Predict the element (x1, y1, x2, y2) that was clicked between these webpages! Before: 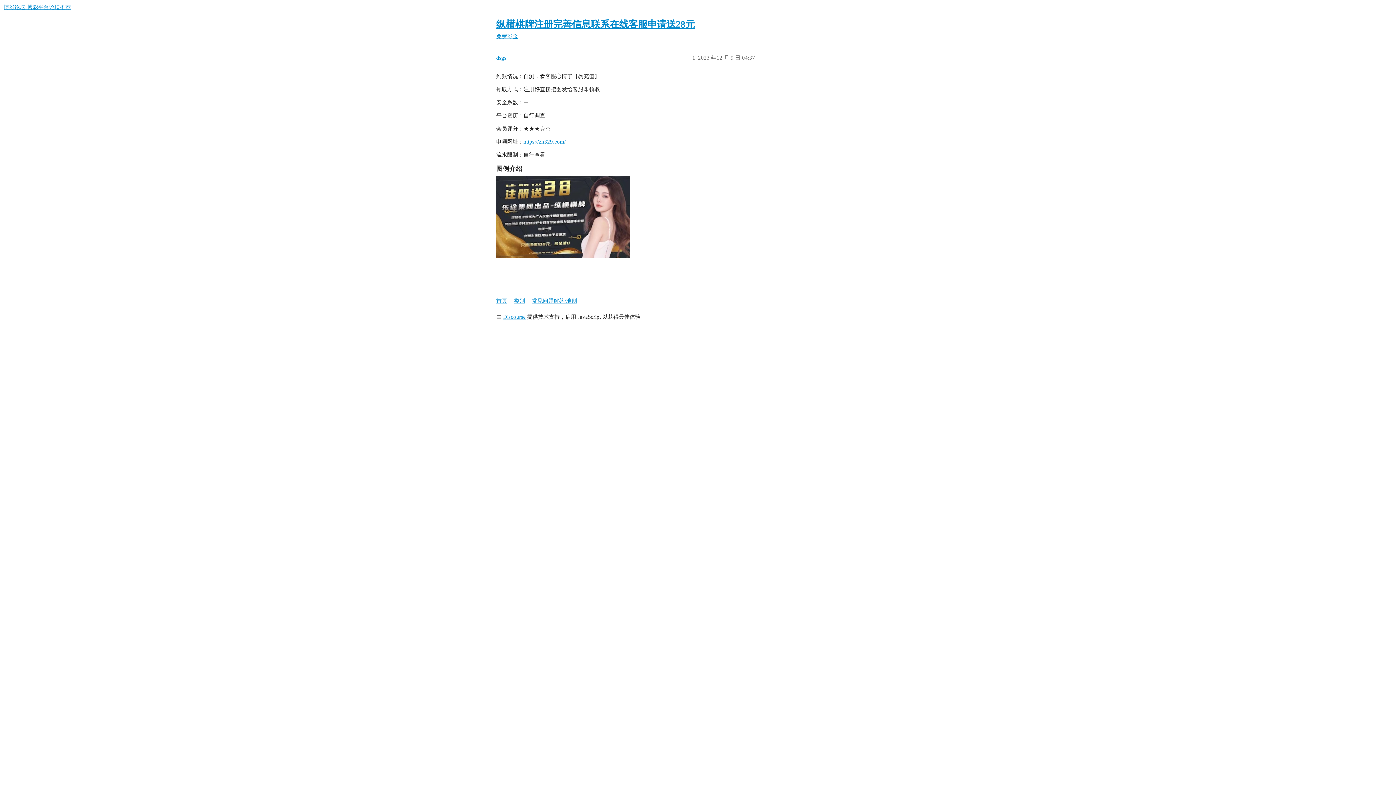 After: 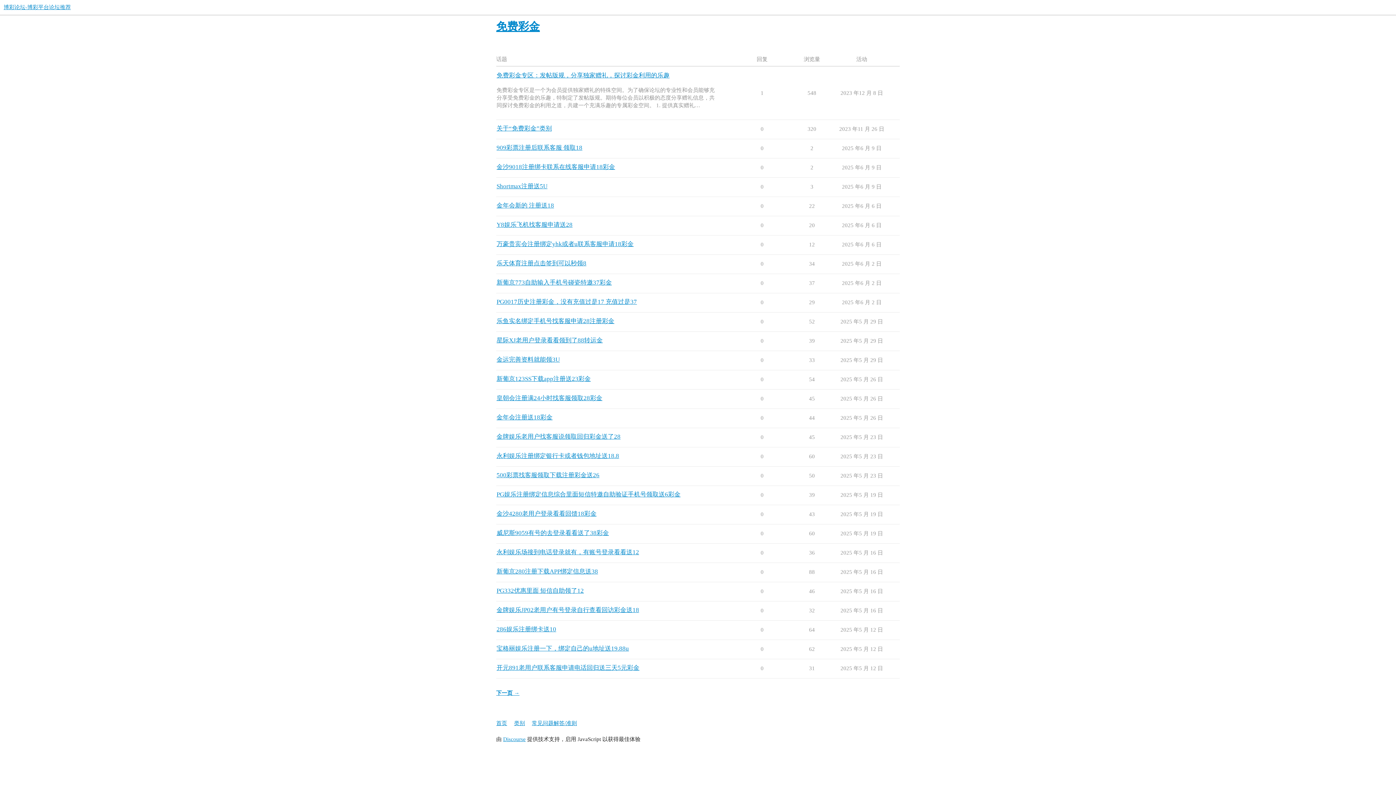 Action: label: 免费彩金 bbox: (496, 33, 518, 39)